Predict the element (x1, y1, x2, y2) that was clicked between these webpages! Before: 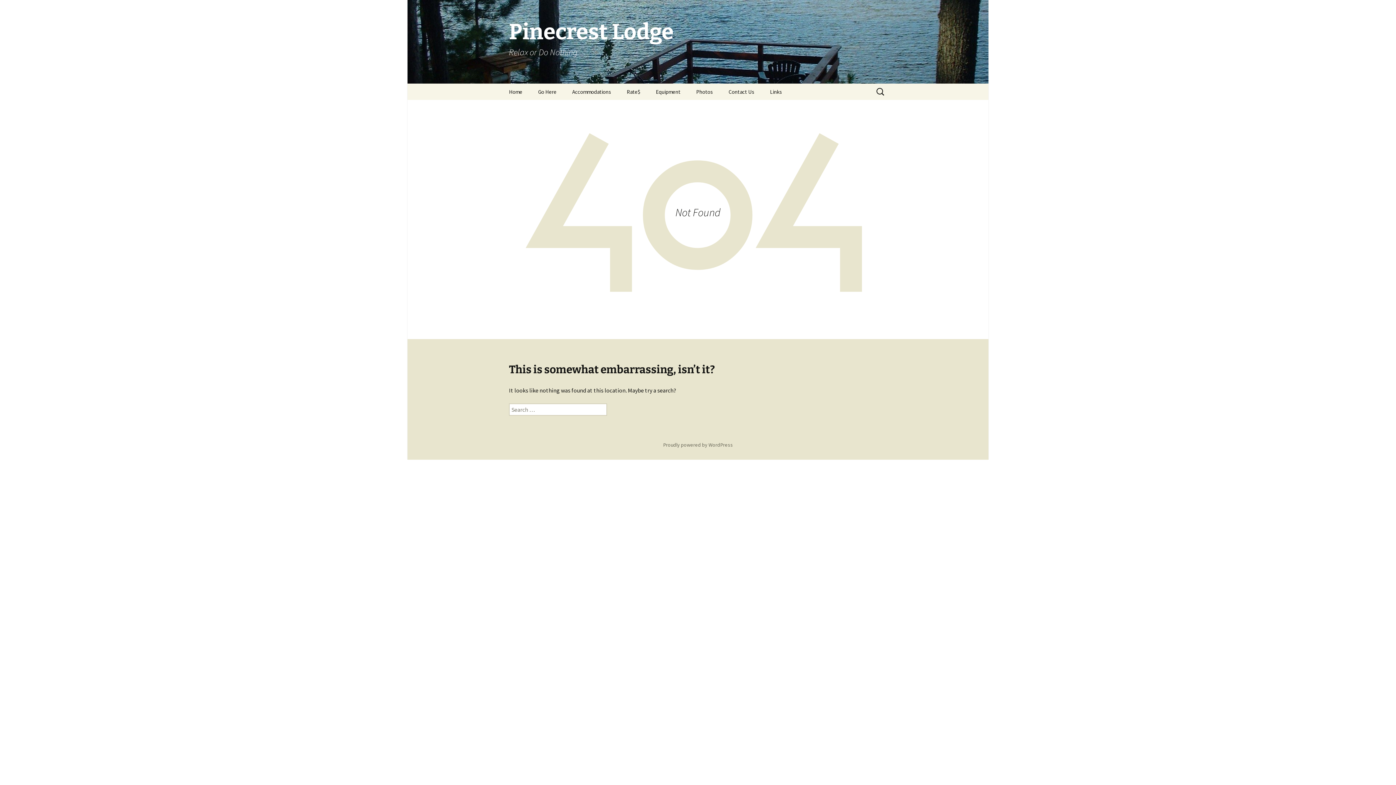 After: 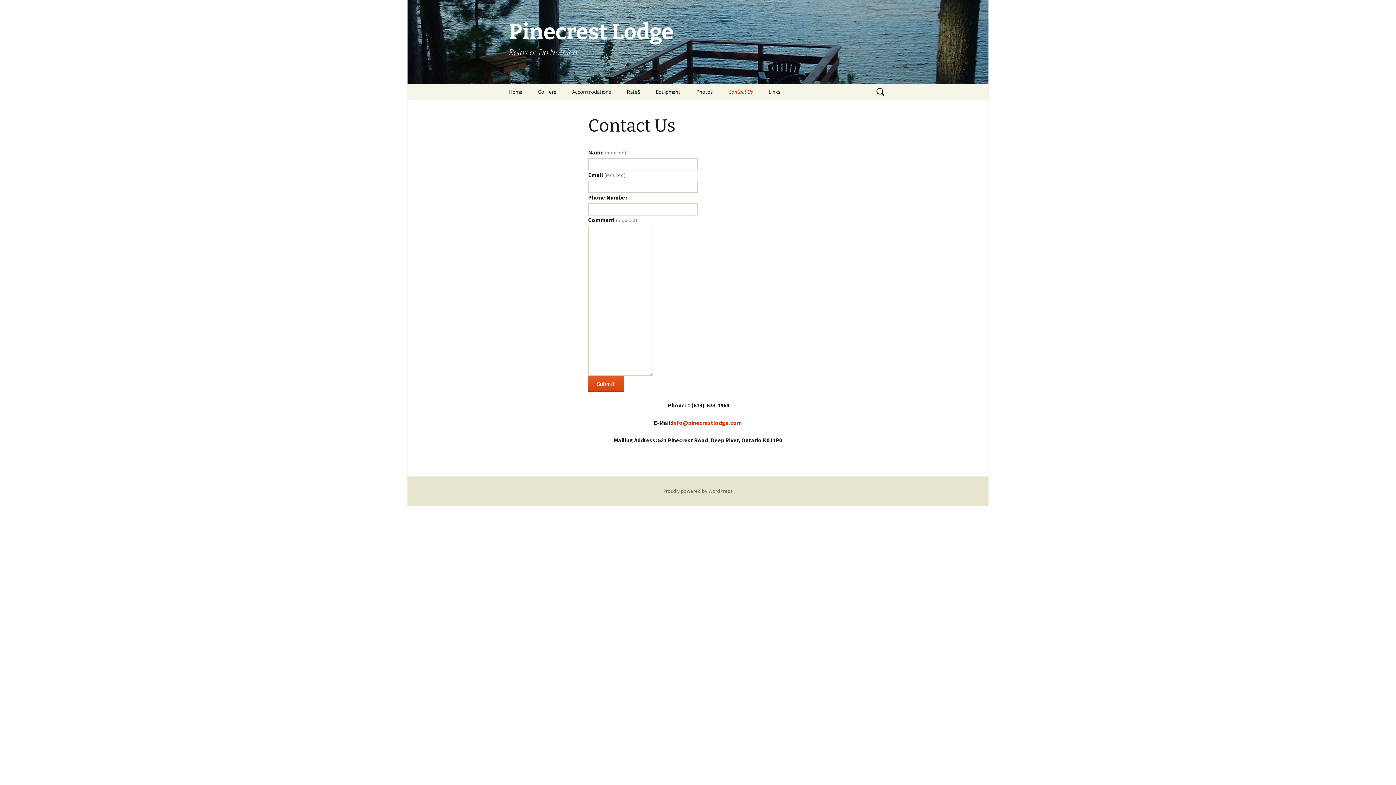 Action: bbox: (721, 83, 761, 100) label: Contact Us